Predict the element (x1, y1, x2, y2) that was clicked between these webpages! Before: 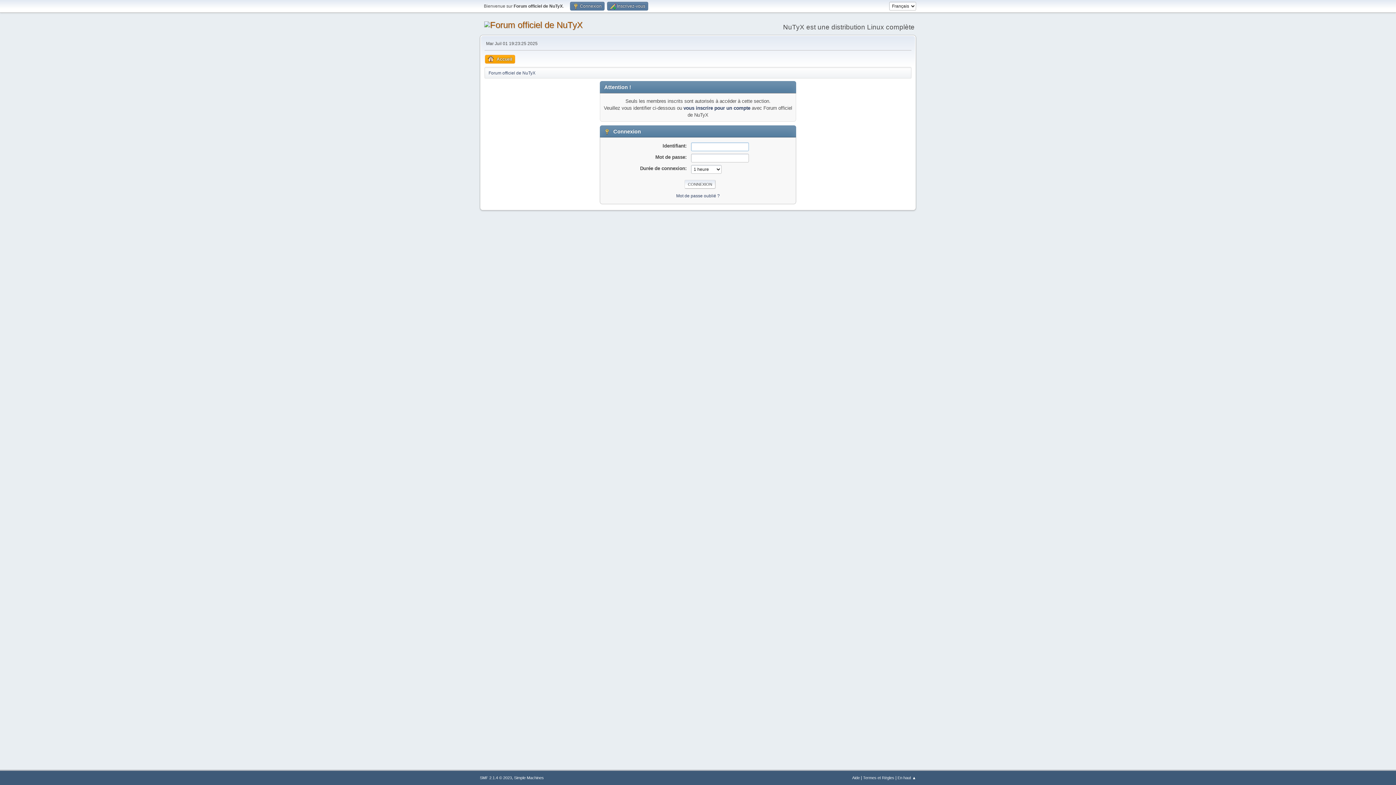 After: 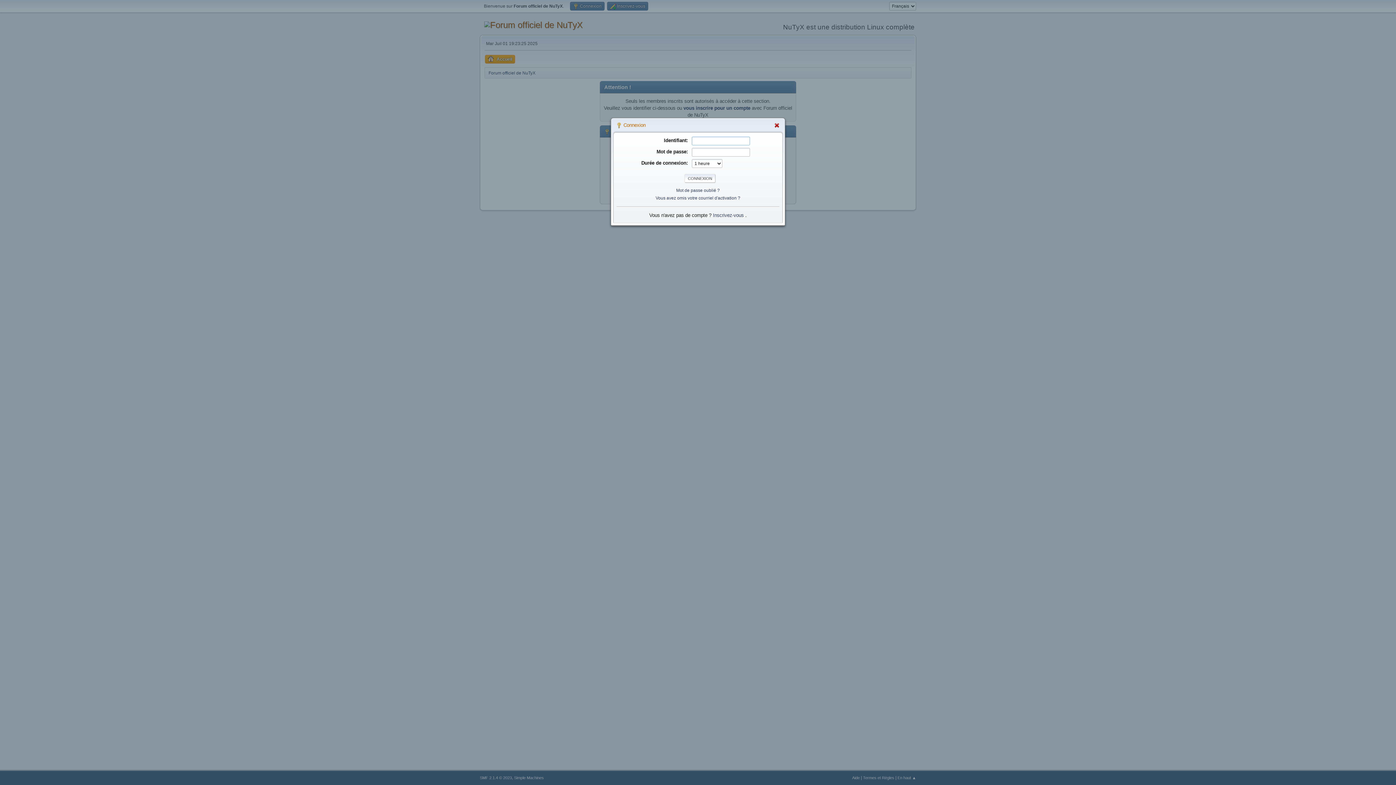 Action: bbox: (570, 1, 604, 10) label:  Connexion